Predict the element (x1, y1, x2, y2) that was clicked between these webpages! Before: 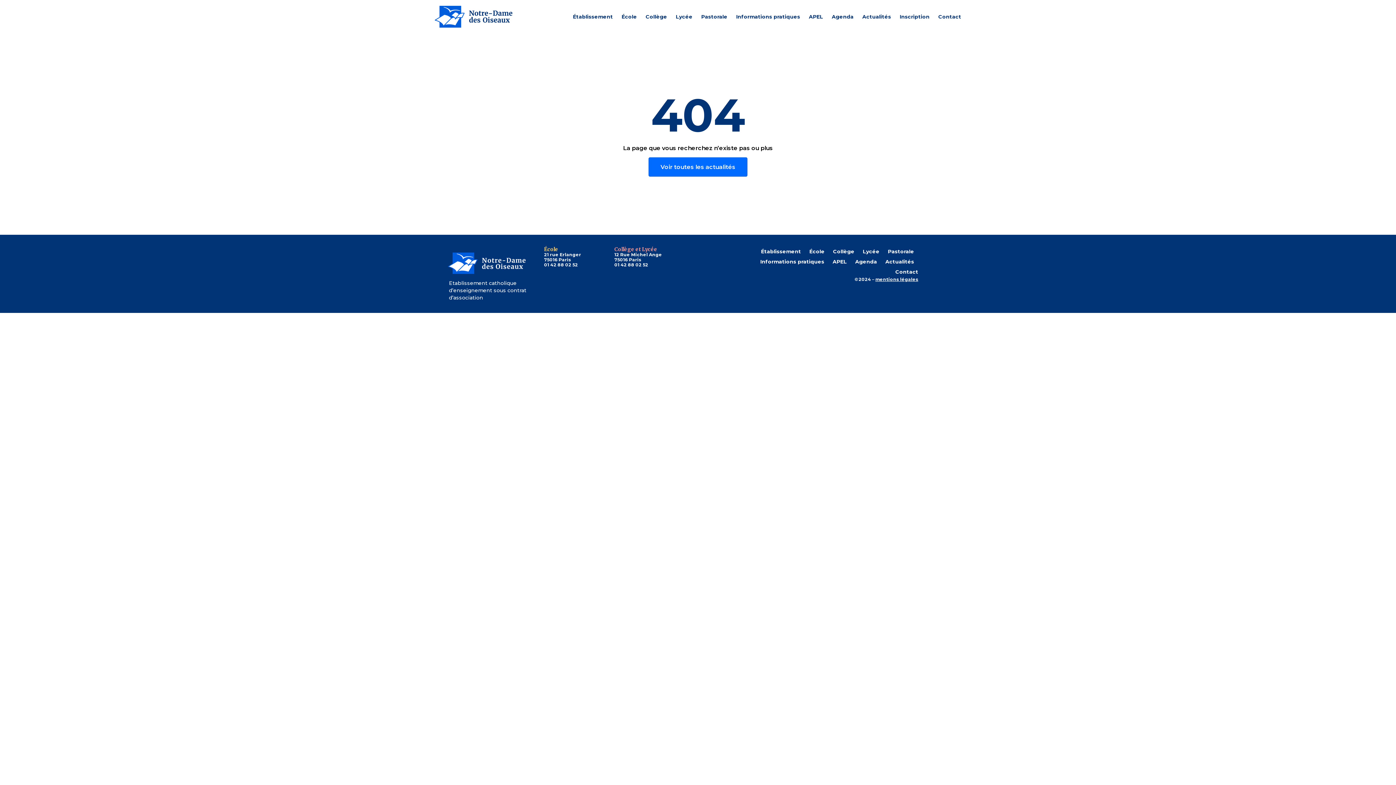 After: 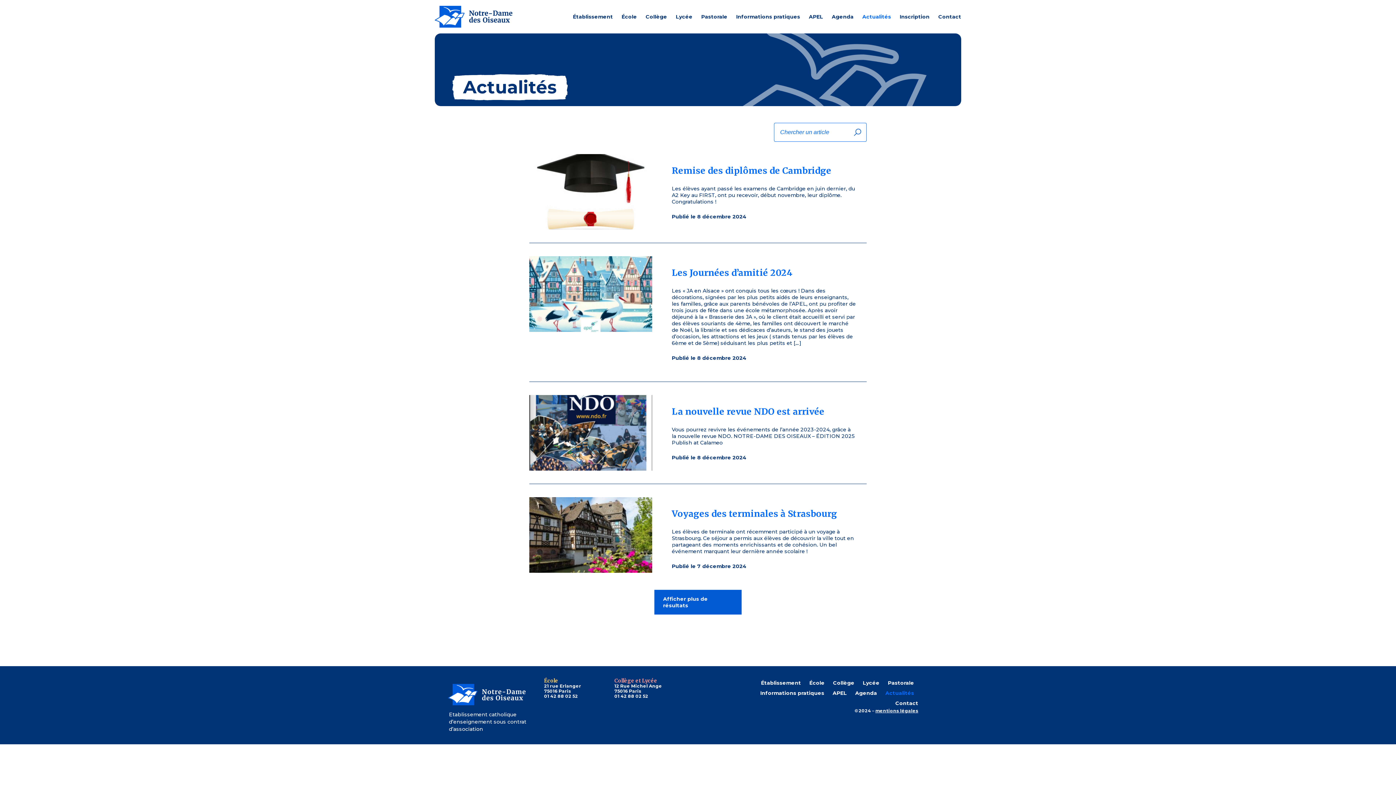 Action: label: Actualités bbox: (862, 7, 891, 26)